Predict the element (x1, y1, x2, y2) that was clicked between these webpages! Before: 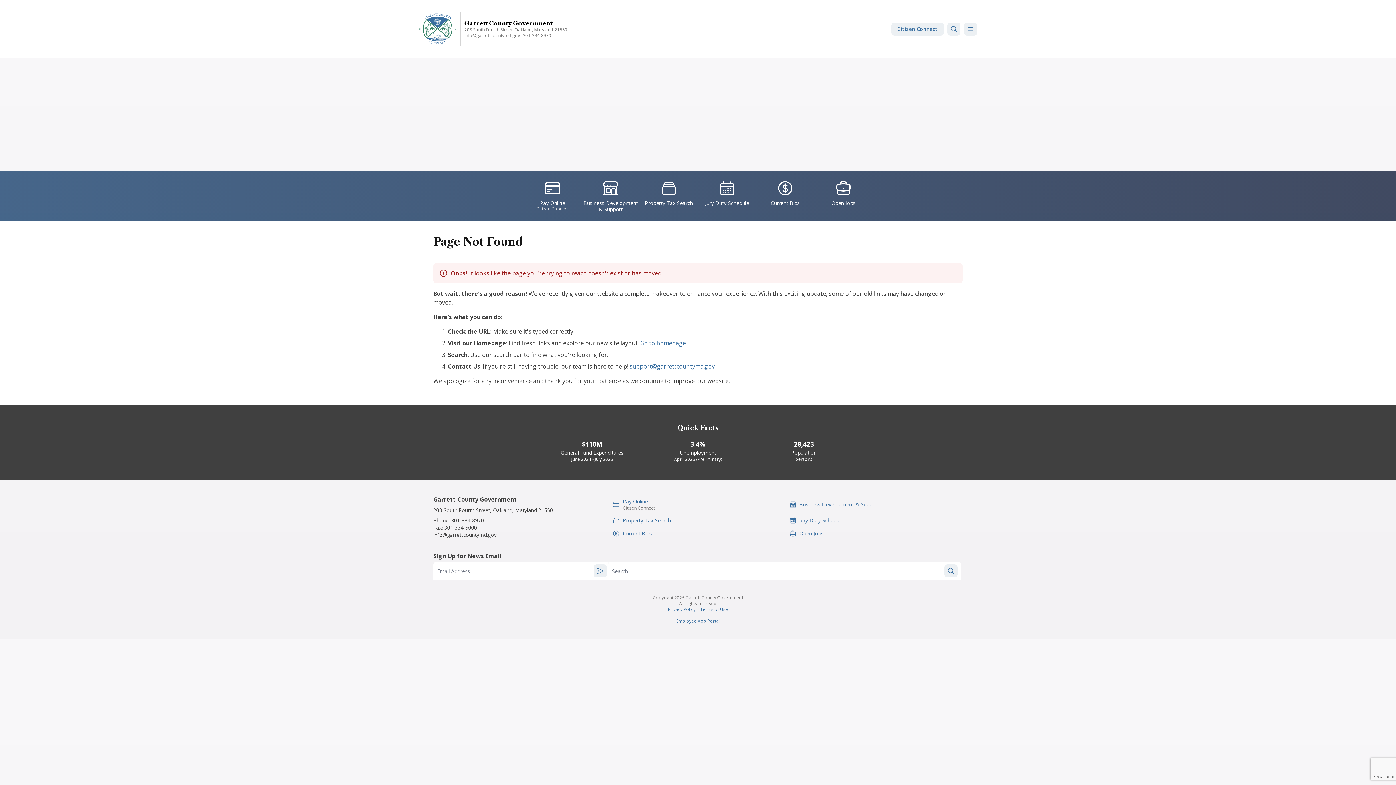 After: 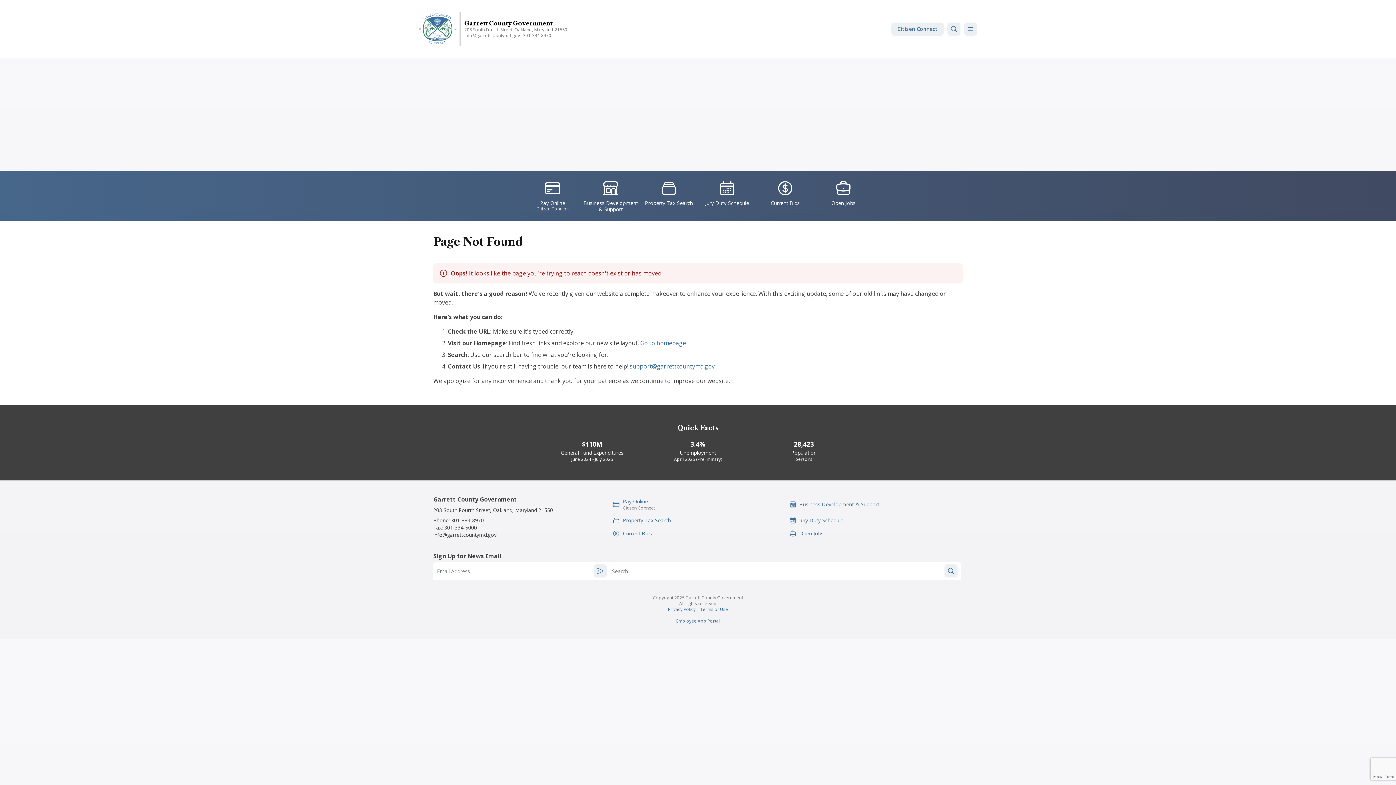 Action: bbox: (523, 32, 551, 38) label: 301-334-8970